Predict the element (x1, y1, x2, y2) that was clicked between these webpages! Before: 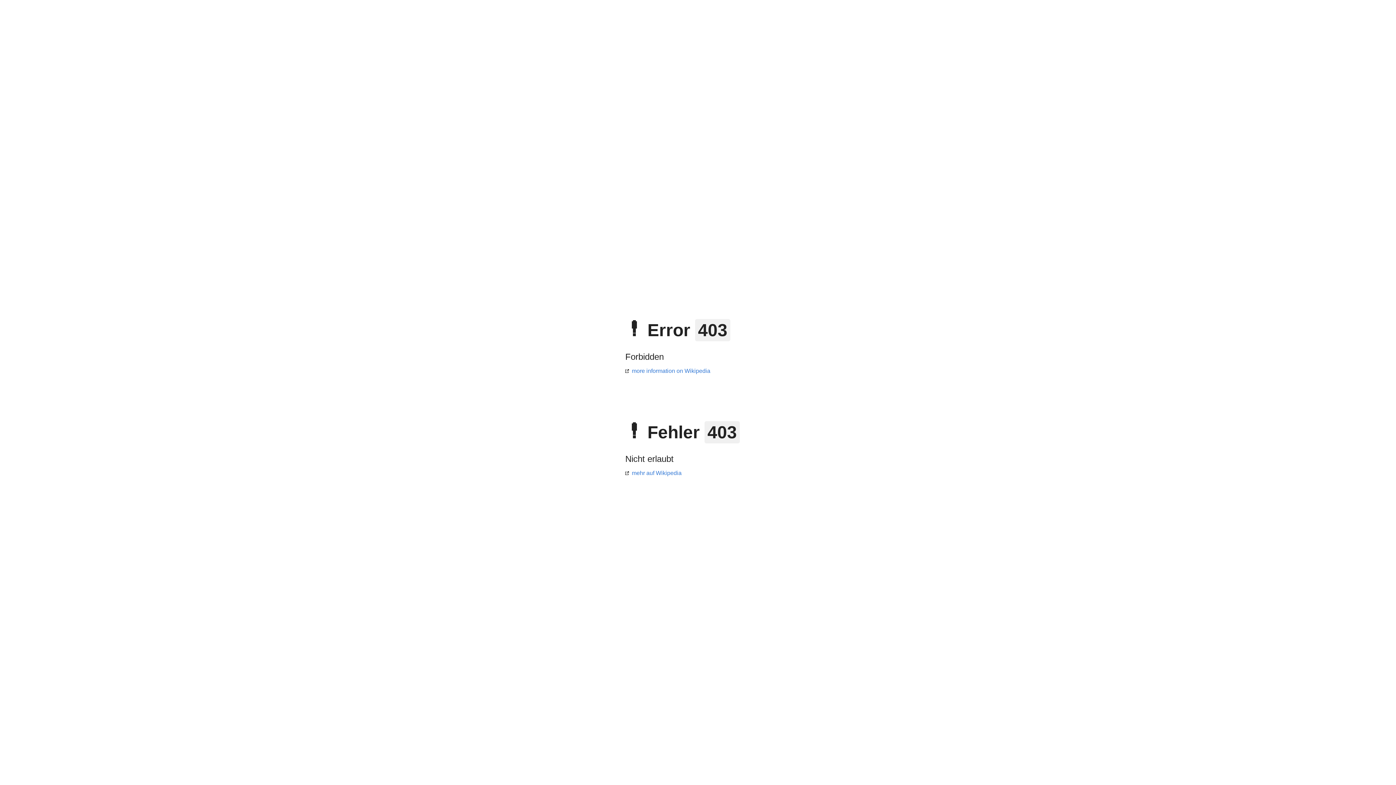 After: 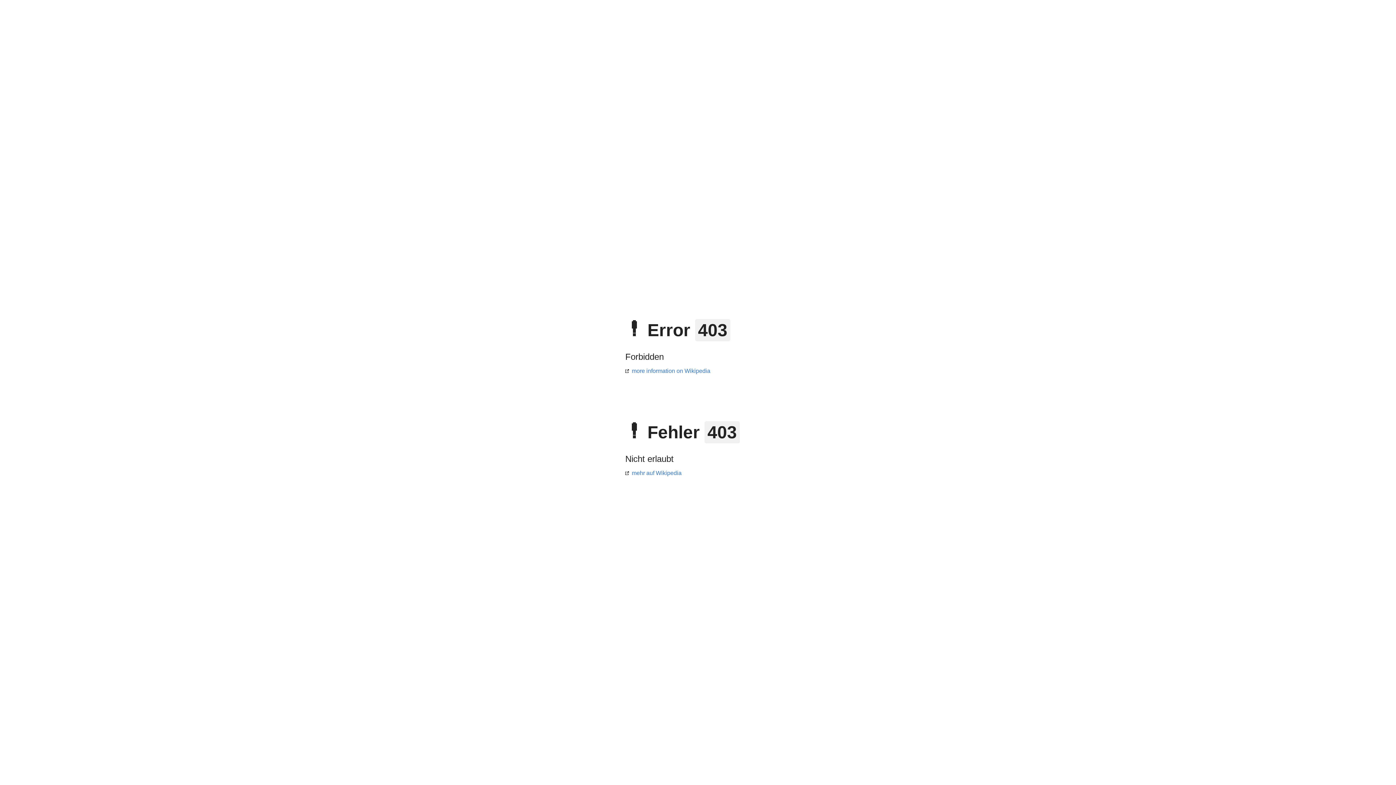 Action: bbox: (625, 470, 681, 476) label: mehr auf Wikipedia